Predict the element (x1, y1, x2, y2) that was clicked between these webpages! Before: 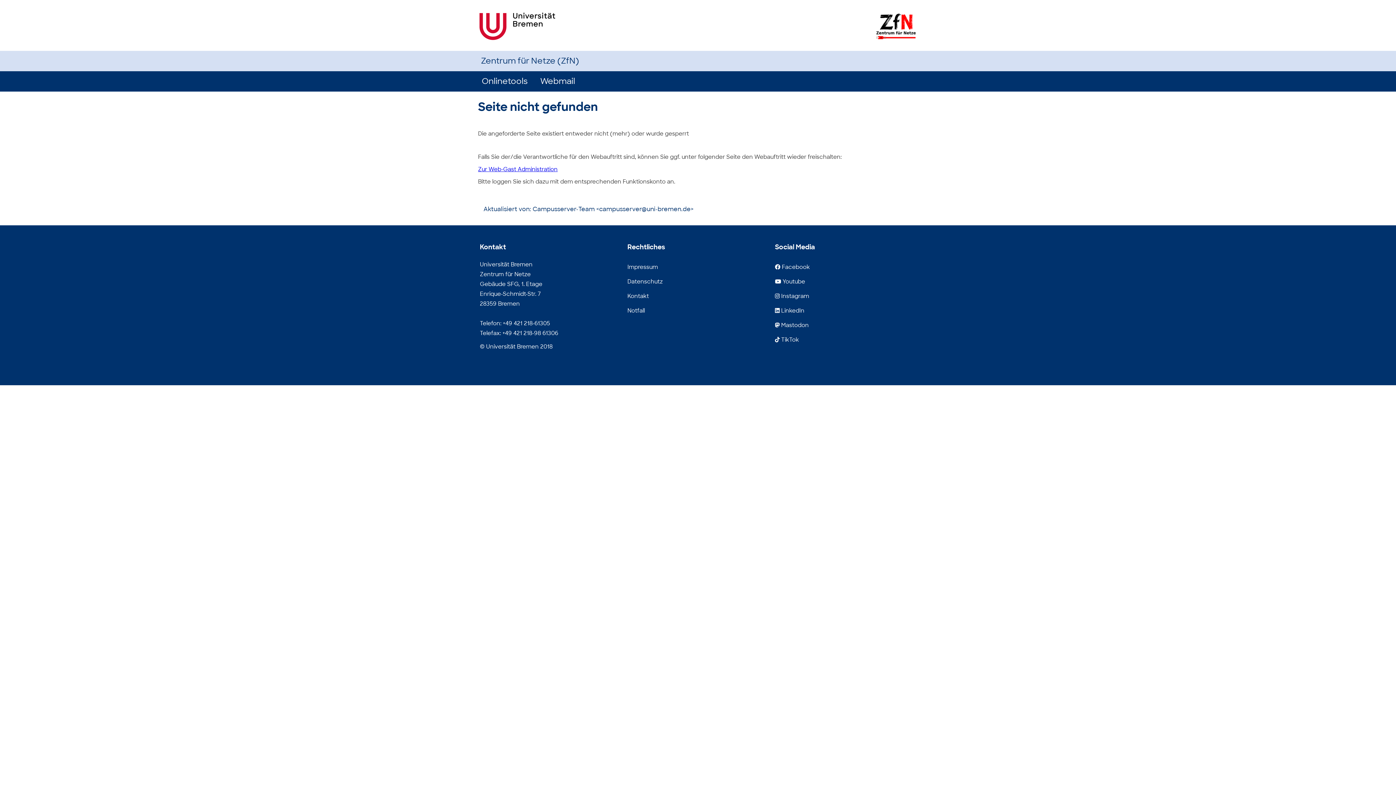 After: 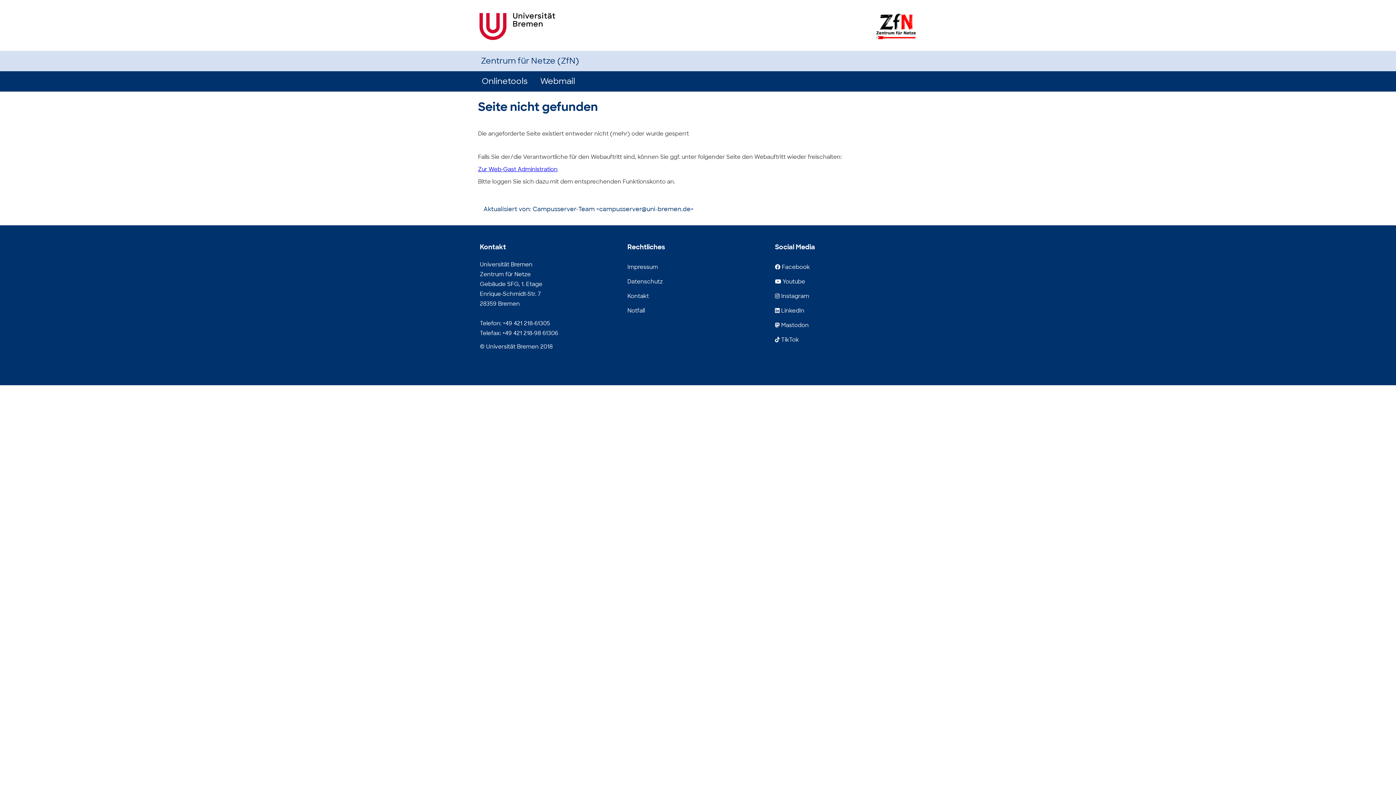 Action: bbox: (769, 321, 809, 329) label:  Mastodon